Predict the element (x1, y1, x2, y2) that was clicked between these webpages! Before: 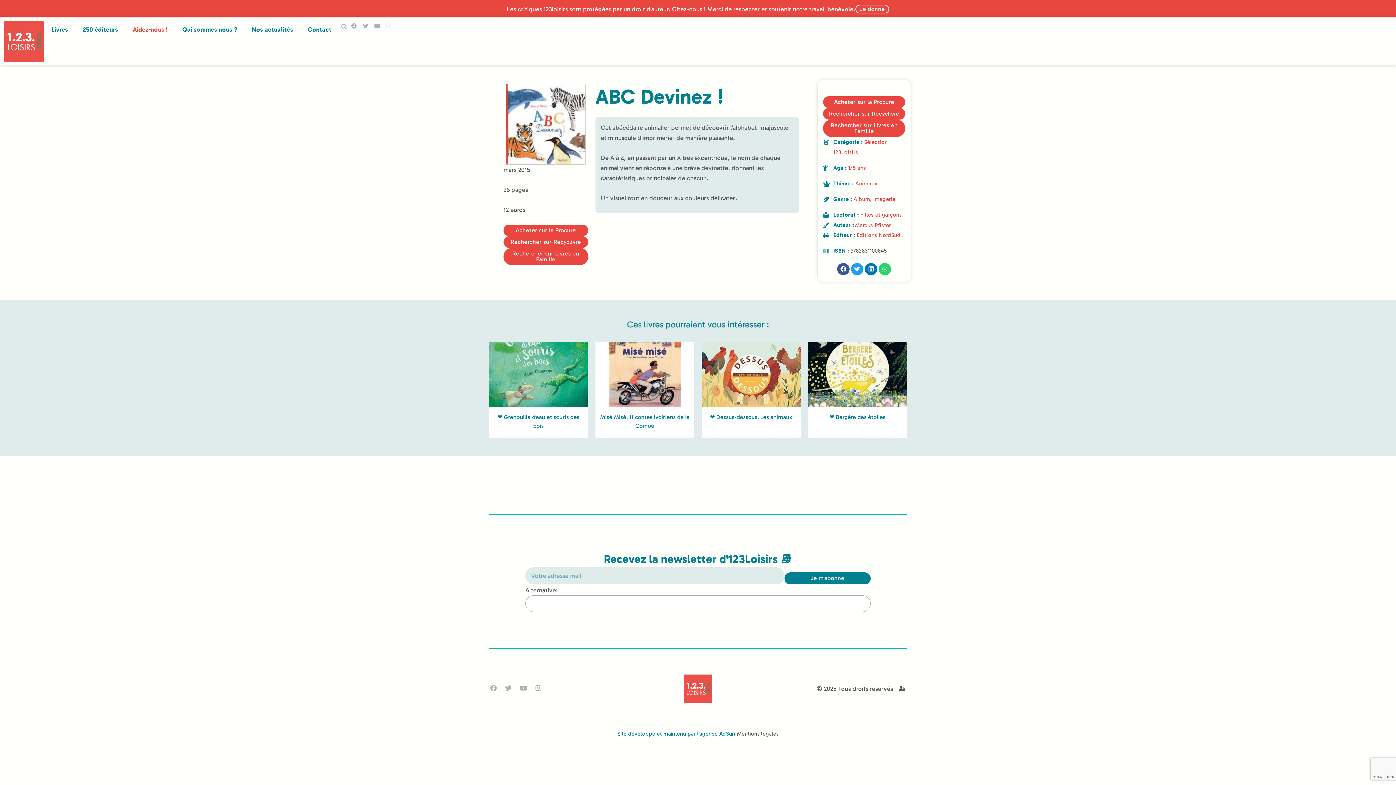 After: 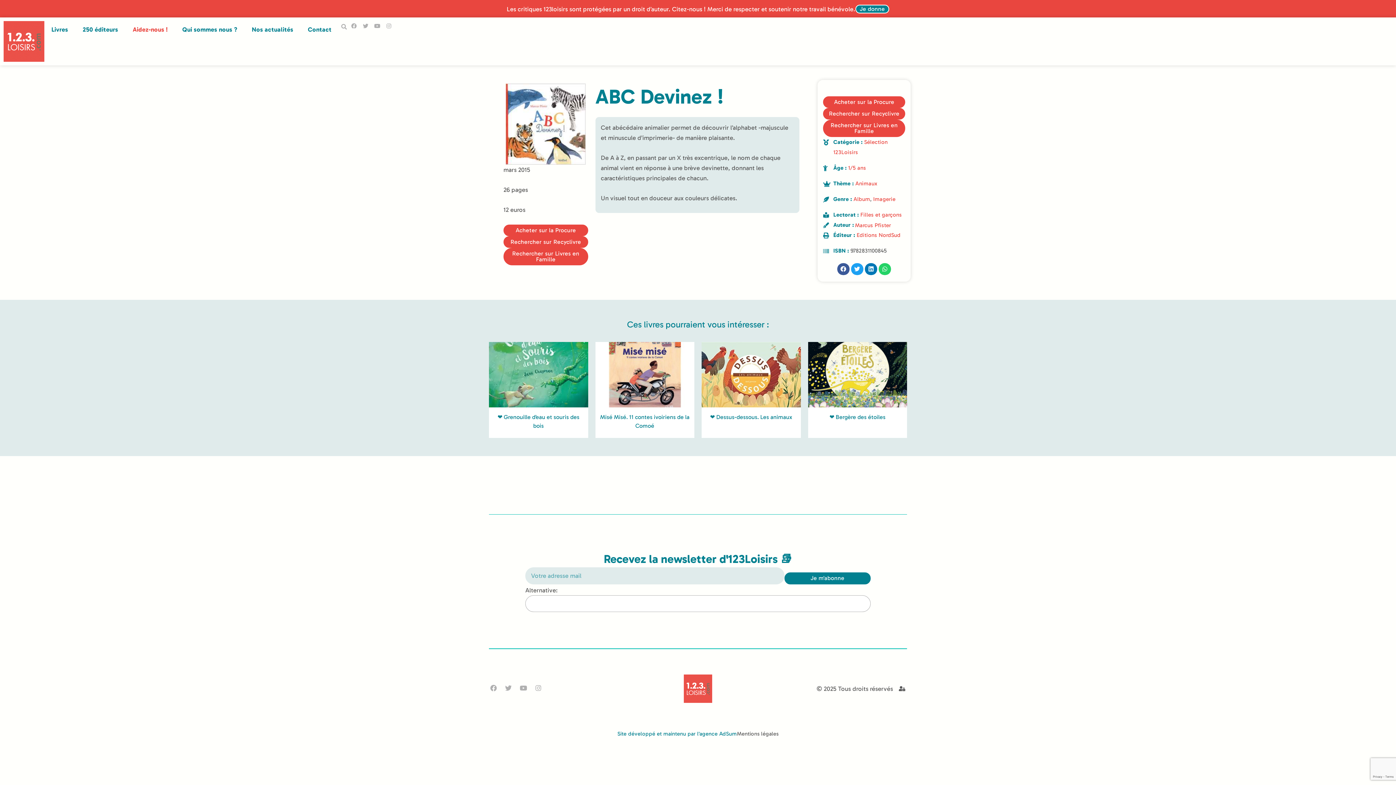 Action: label: Je donne bbox: (855, 4, 889, 13)